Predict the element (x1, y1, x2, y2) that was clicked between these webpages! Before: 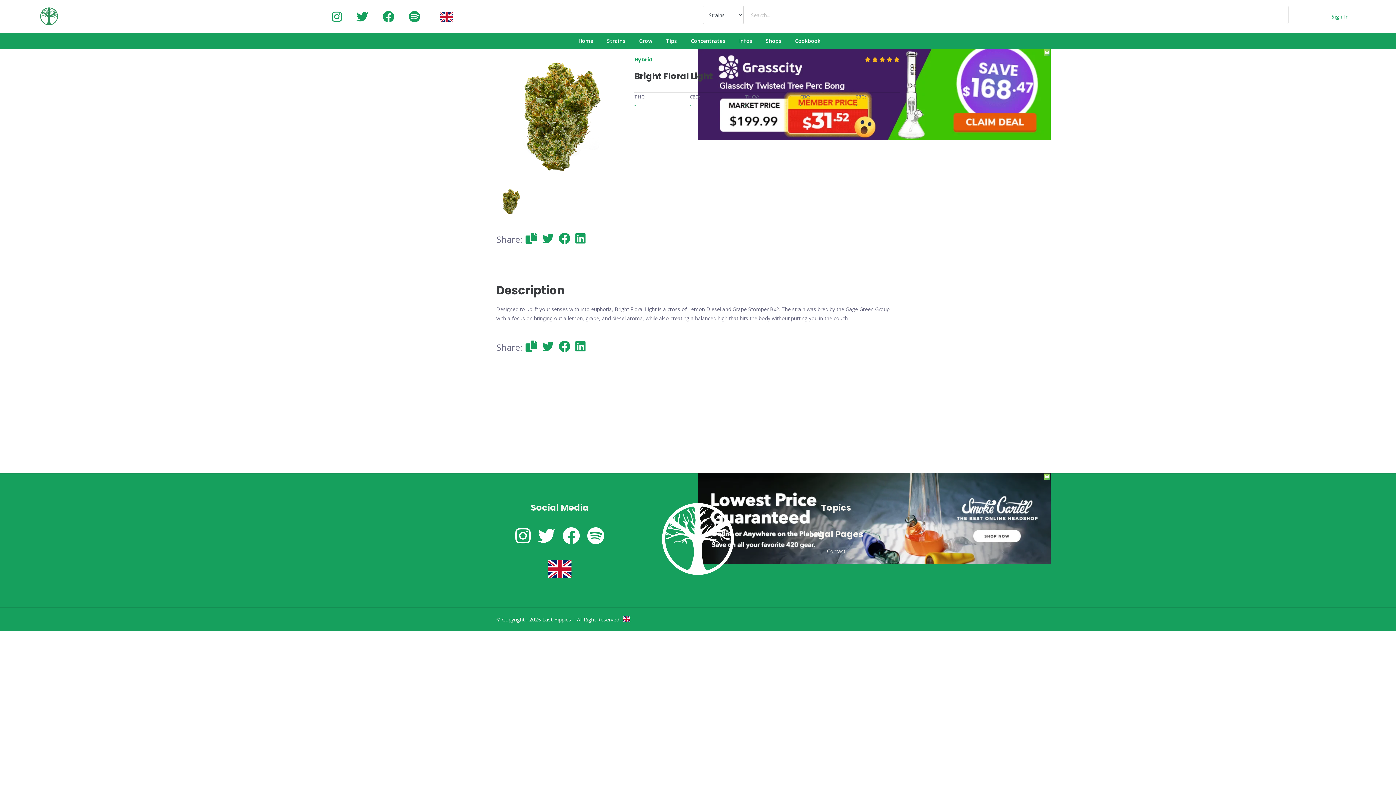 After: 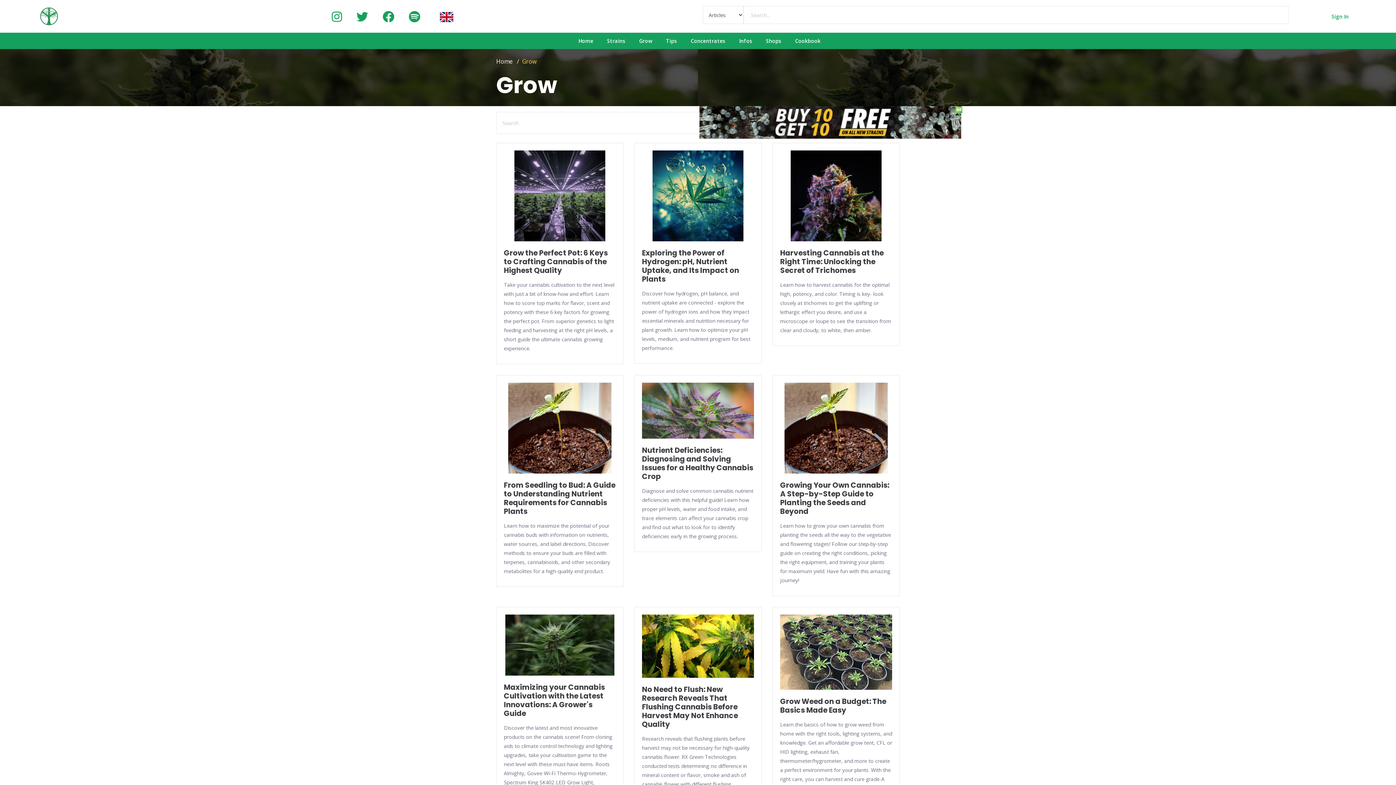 Action: bbox: (636, 32, 652, 49) label: Grow